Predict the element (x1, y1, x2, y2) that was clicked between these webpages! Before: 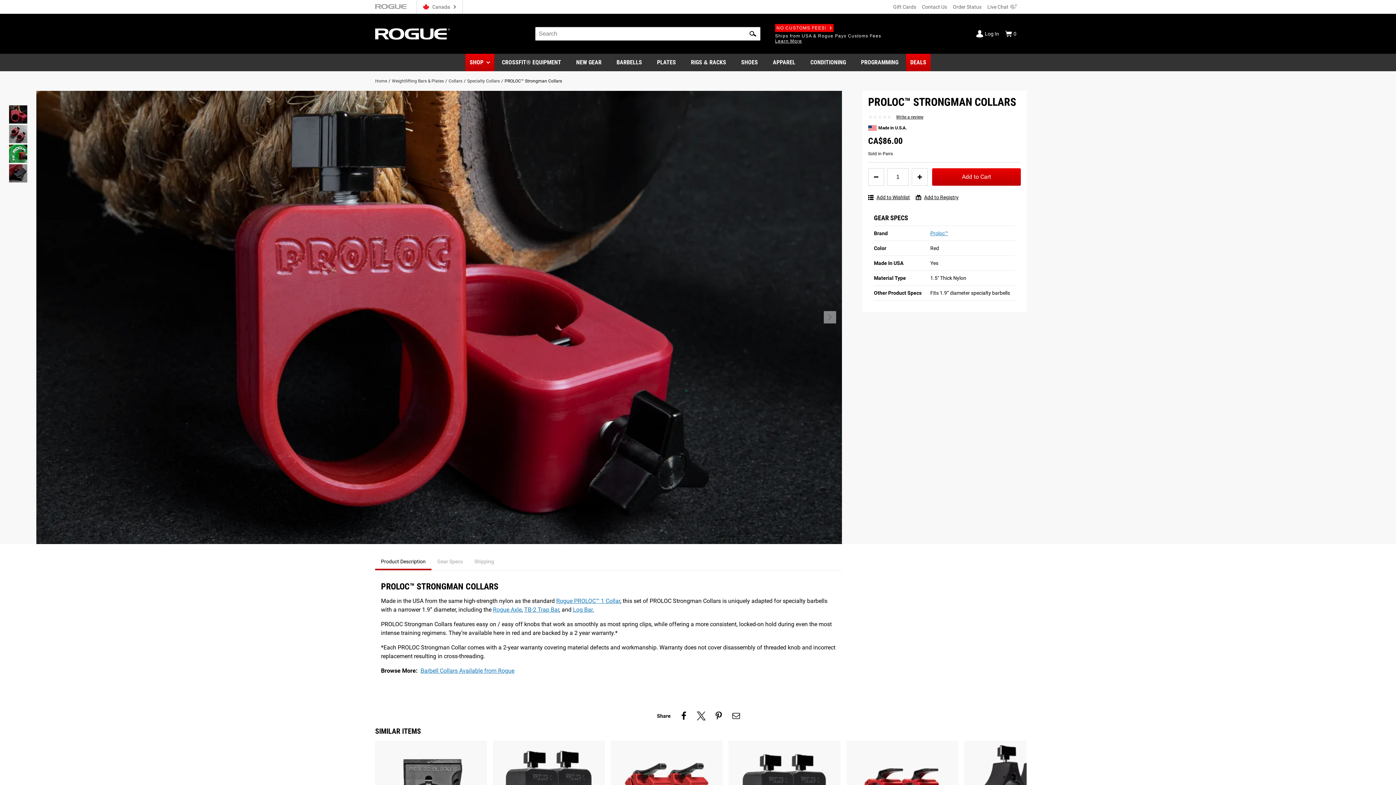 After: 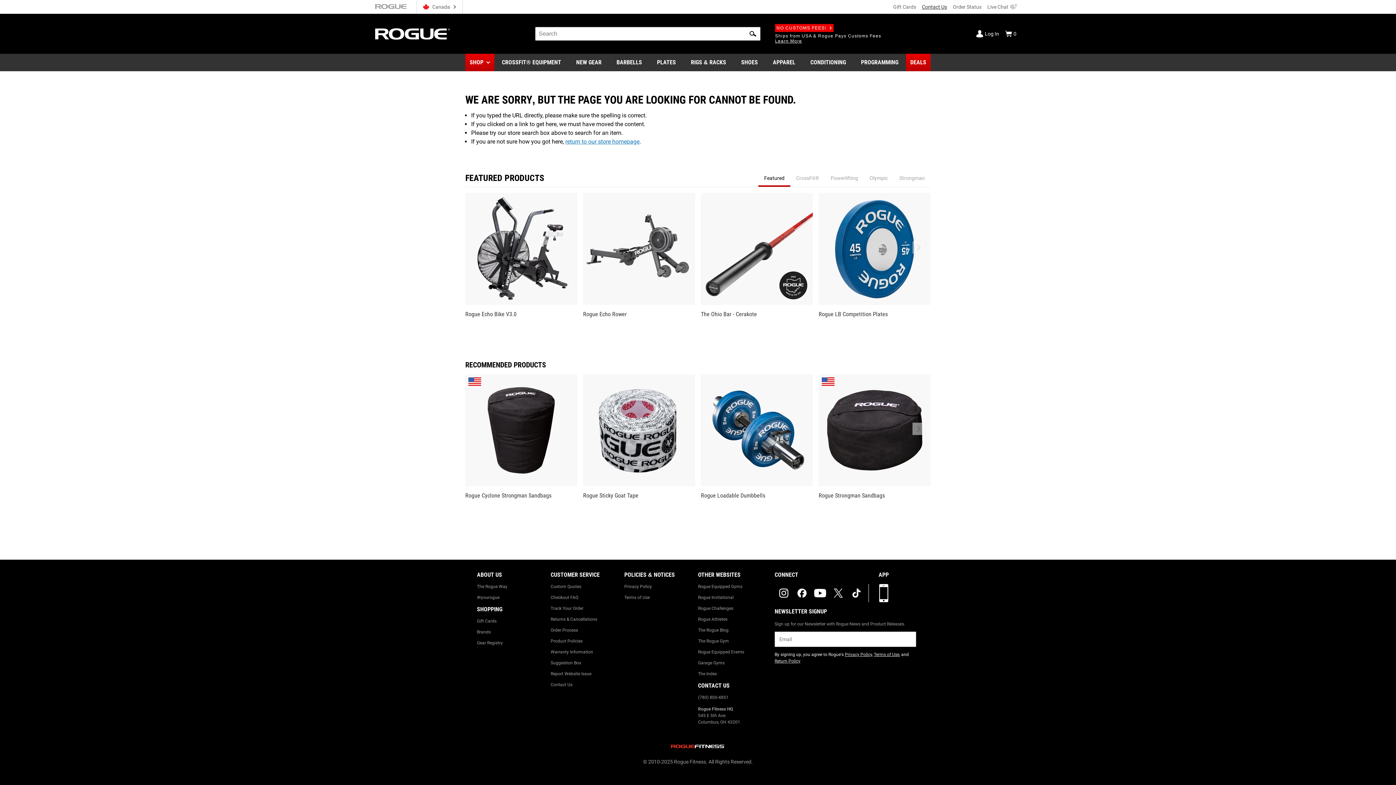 Action: label: Contact Us bbox: (919, 4, 950, 9)